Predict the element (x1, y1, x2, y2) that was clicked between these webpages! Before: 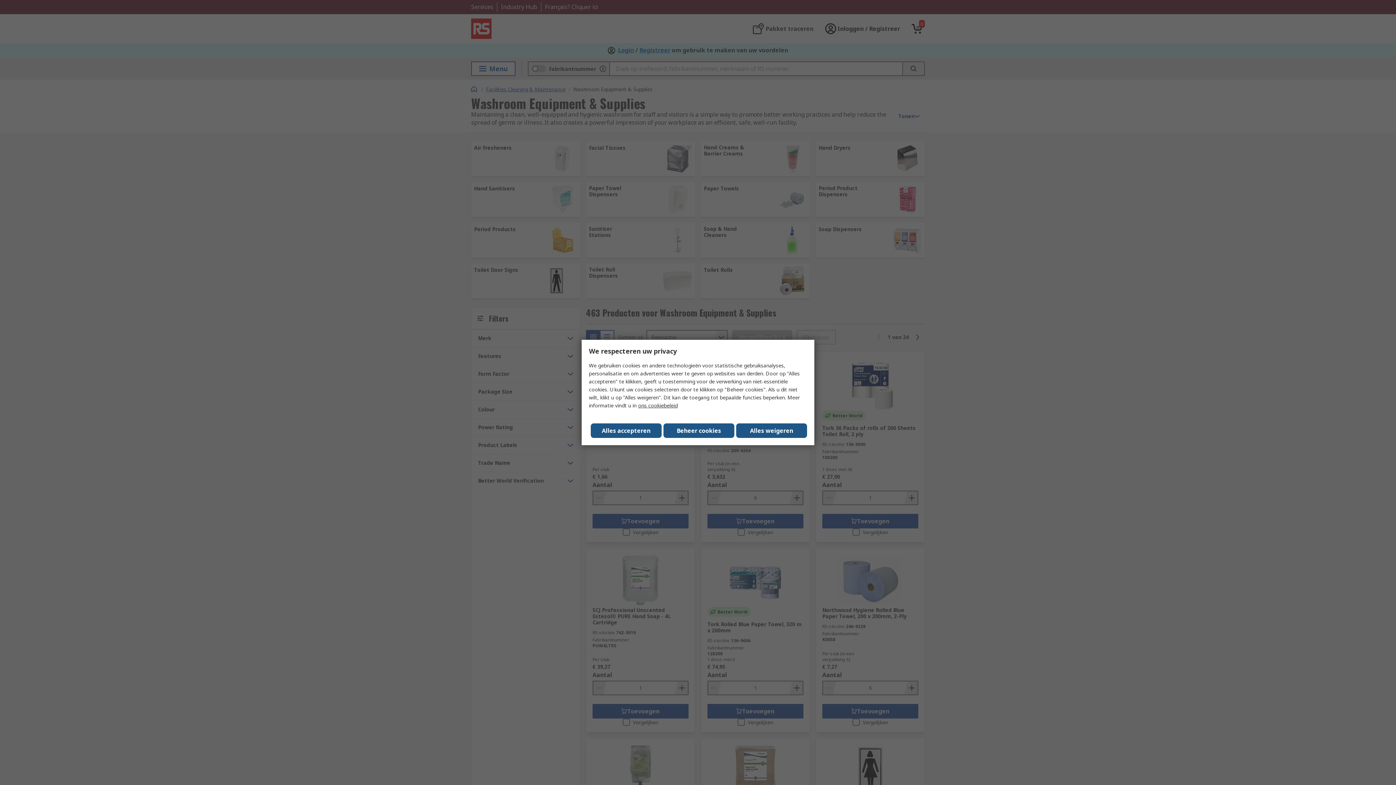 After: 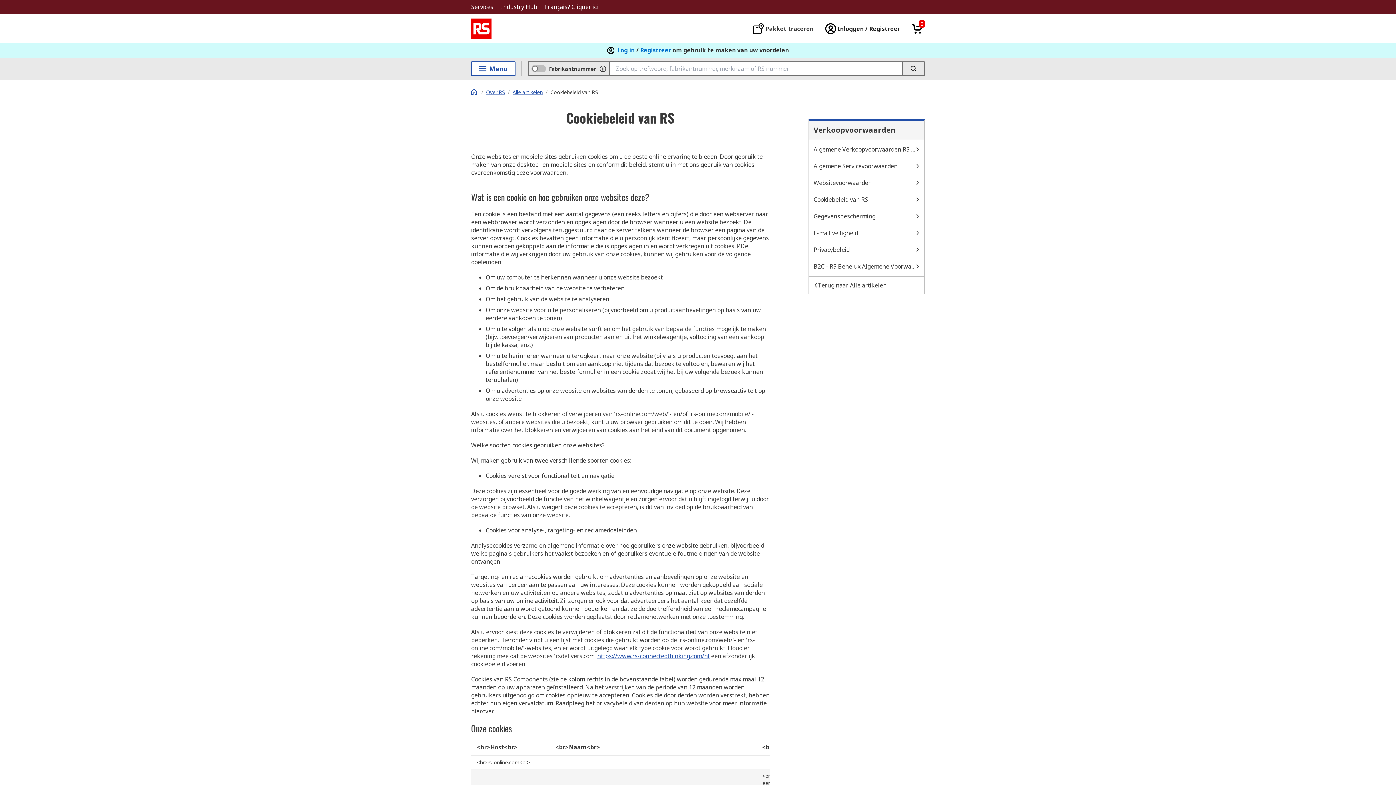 Action: bbox: (638, 402, 677, 409) label: ons cookiebeleid